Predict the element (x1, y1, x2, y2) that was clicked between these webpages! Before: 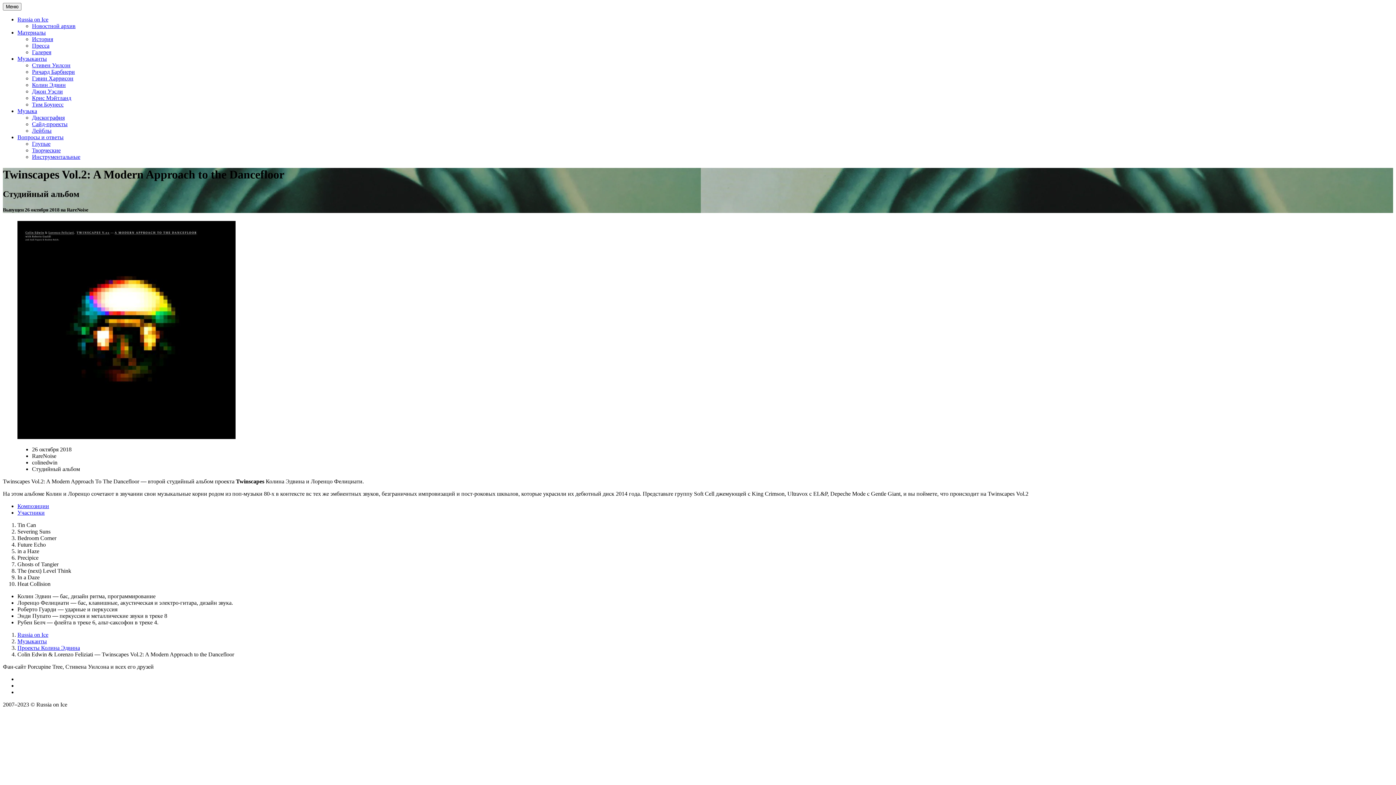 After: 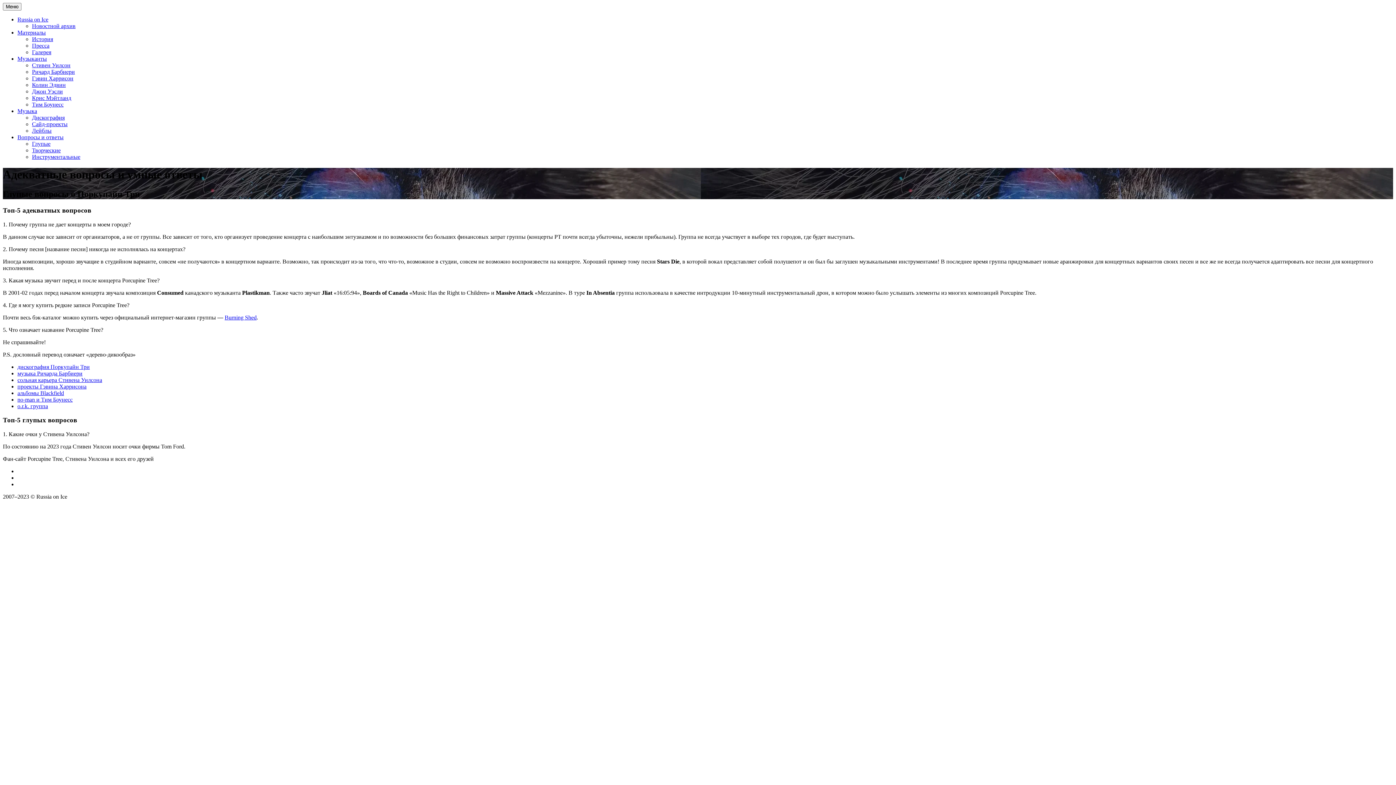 Action: bbox: (32, 140, 50, 146) label: Глупые